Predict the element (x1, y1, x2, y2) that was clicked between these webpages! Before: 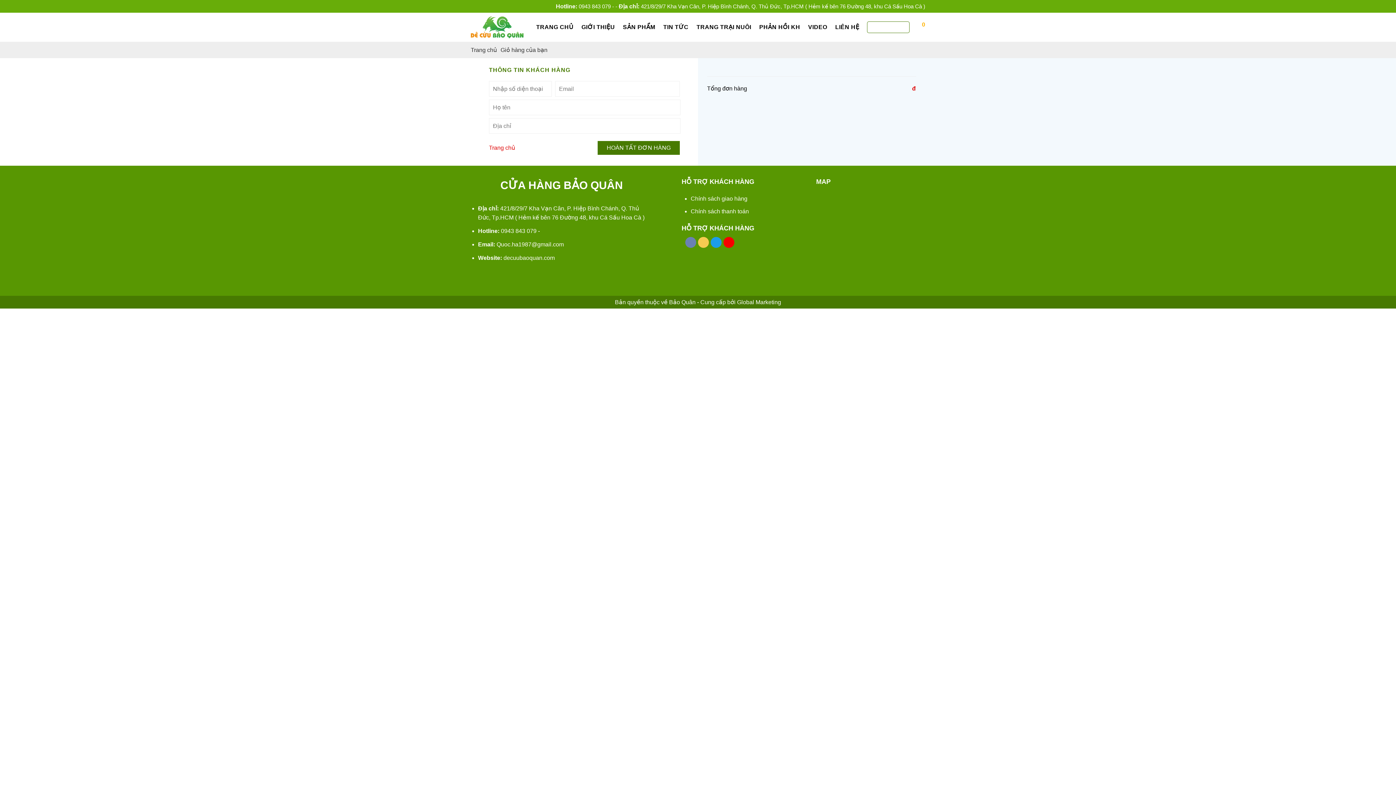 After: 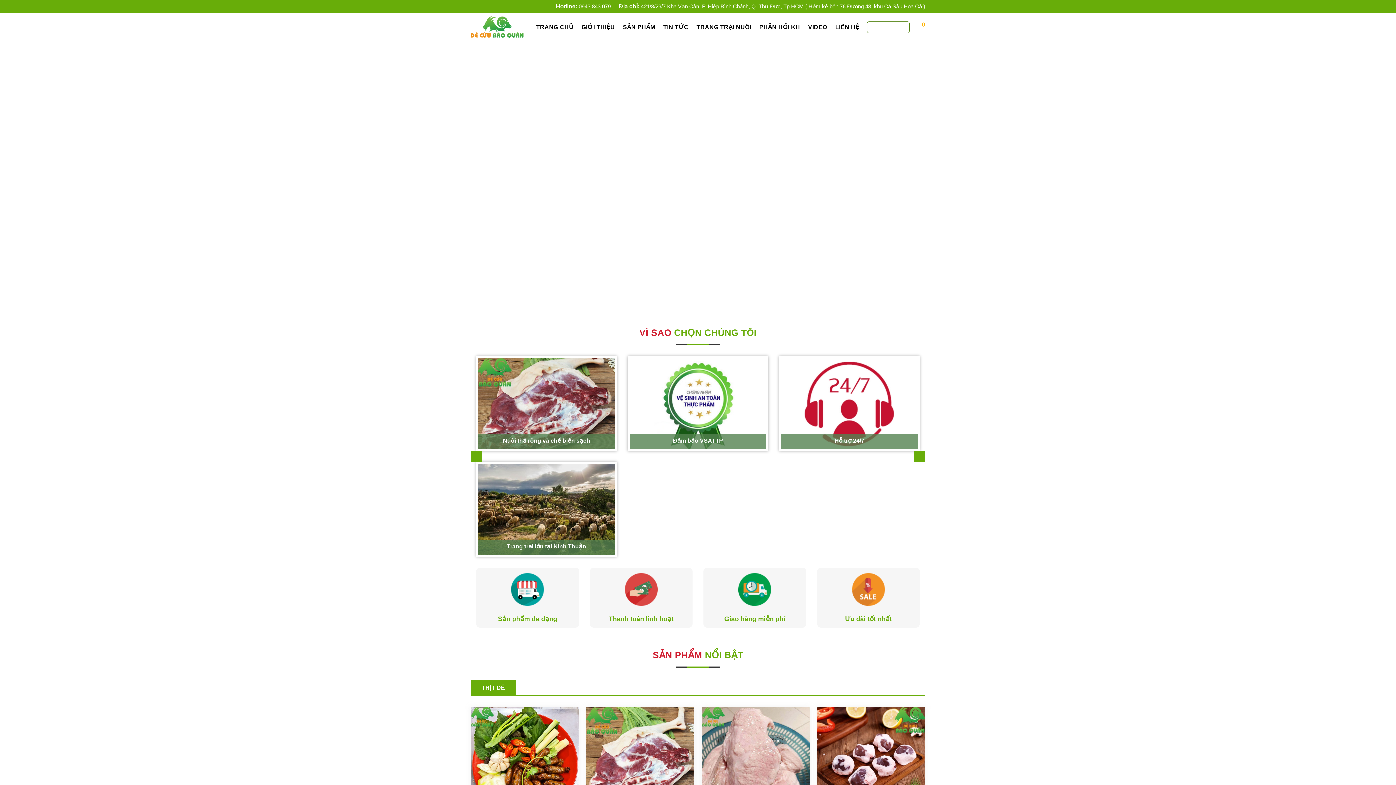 Action: label: Global Marketing bbox: (737, 299, 781, 305)